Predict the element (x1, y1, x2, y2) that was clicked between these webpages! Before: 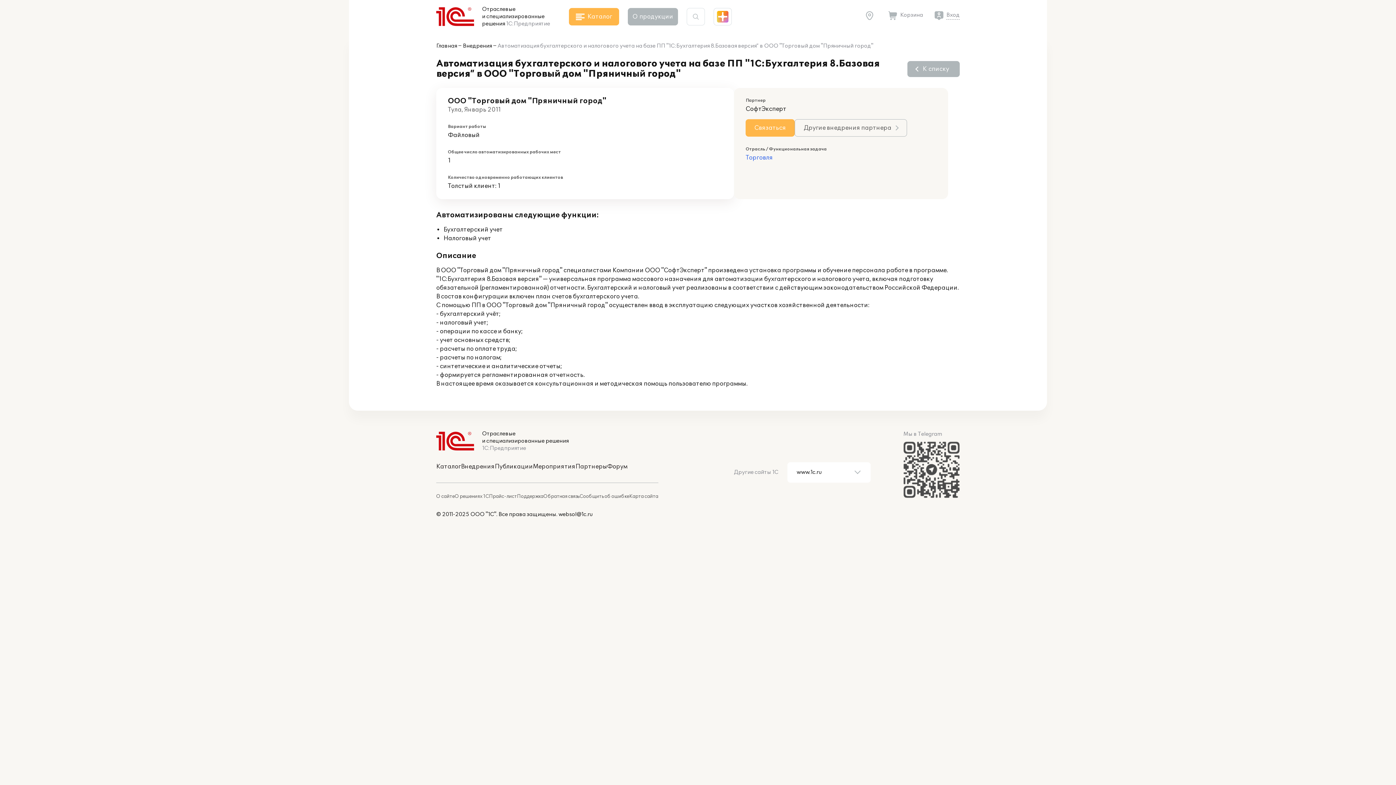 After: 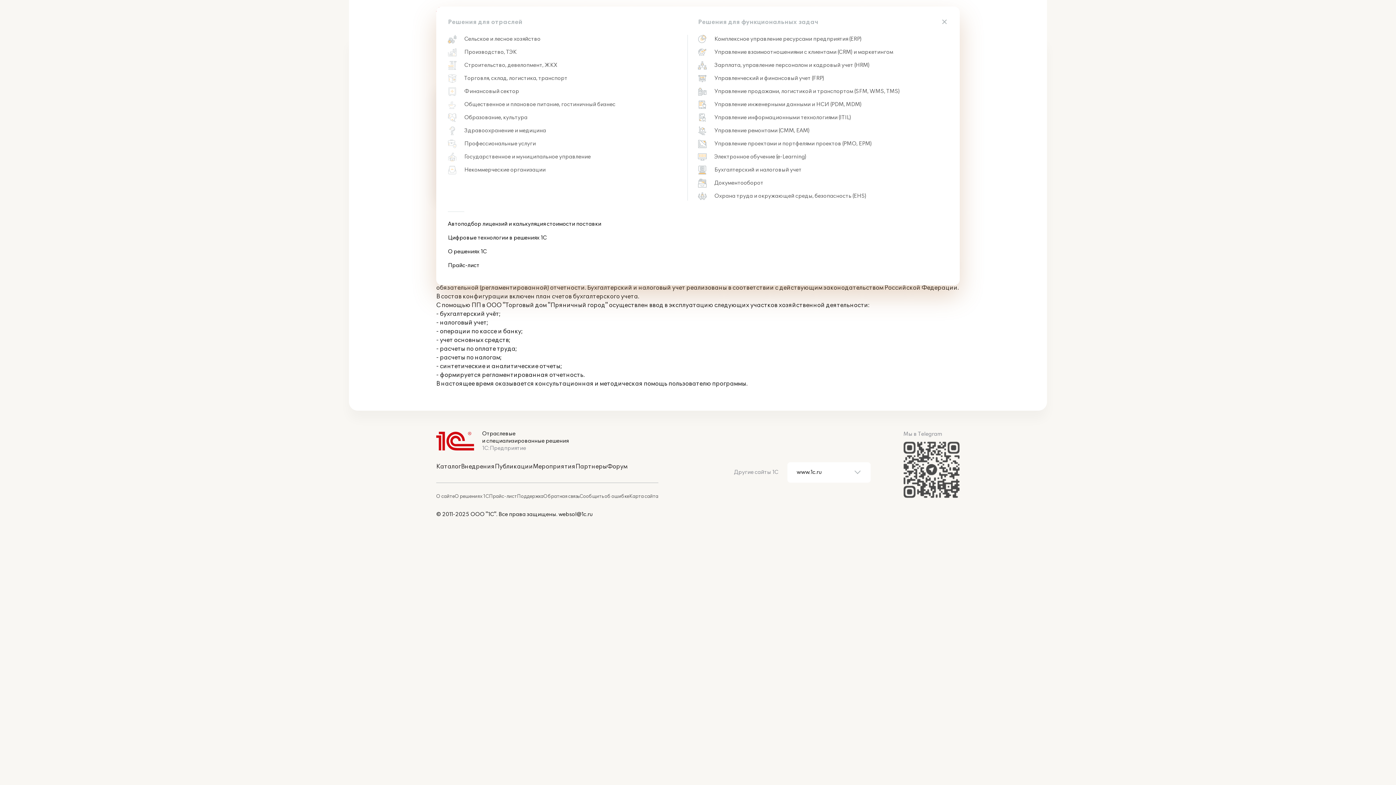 Action: bbox: (569, 8, 619, 25) label: Каталог